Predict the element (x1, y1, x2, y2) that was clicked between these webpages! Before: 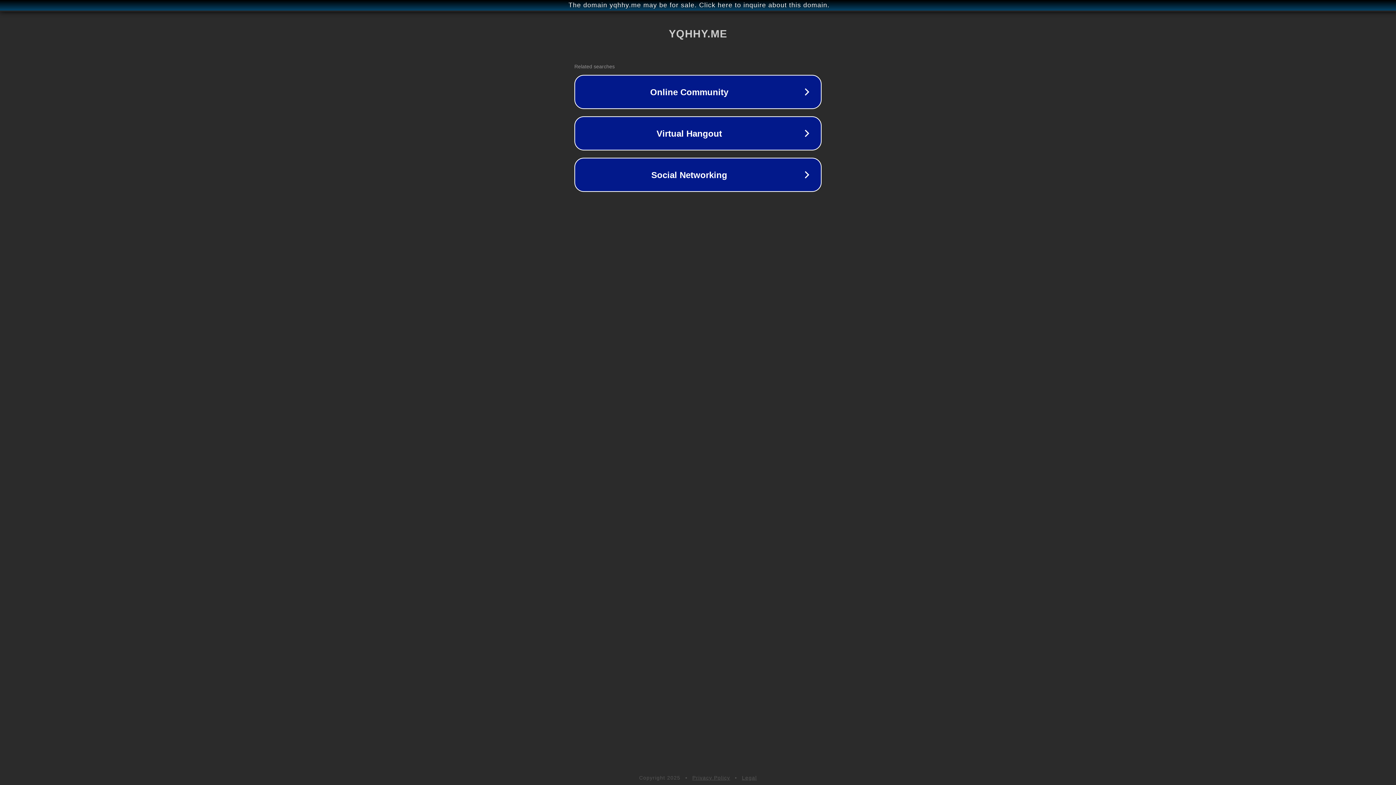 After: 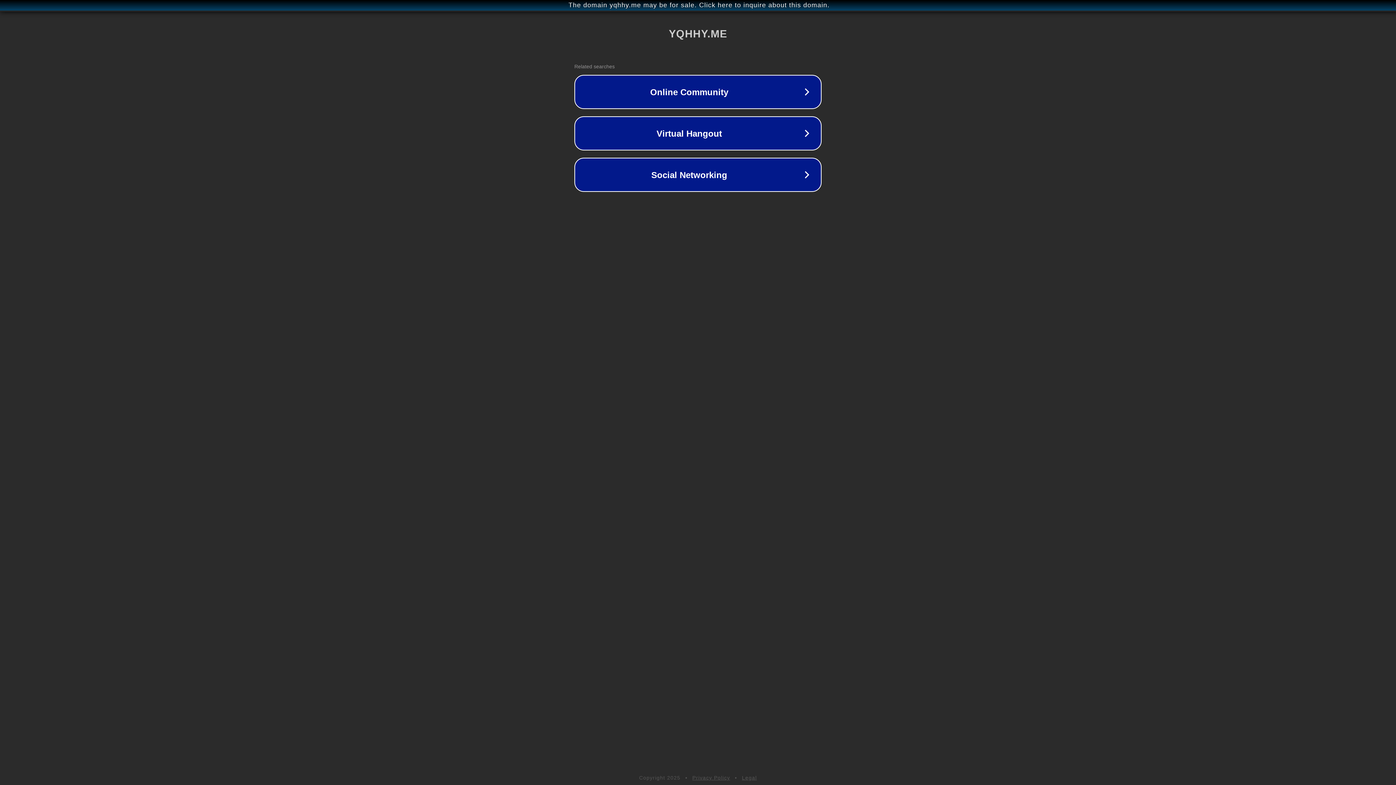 Action: bbox: (742, 775, 757, 781) label: Legal